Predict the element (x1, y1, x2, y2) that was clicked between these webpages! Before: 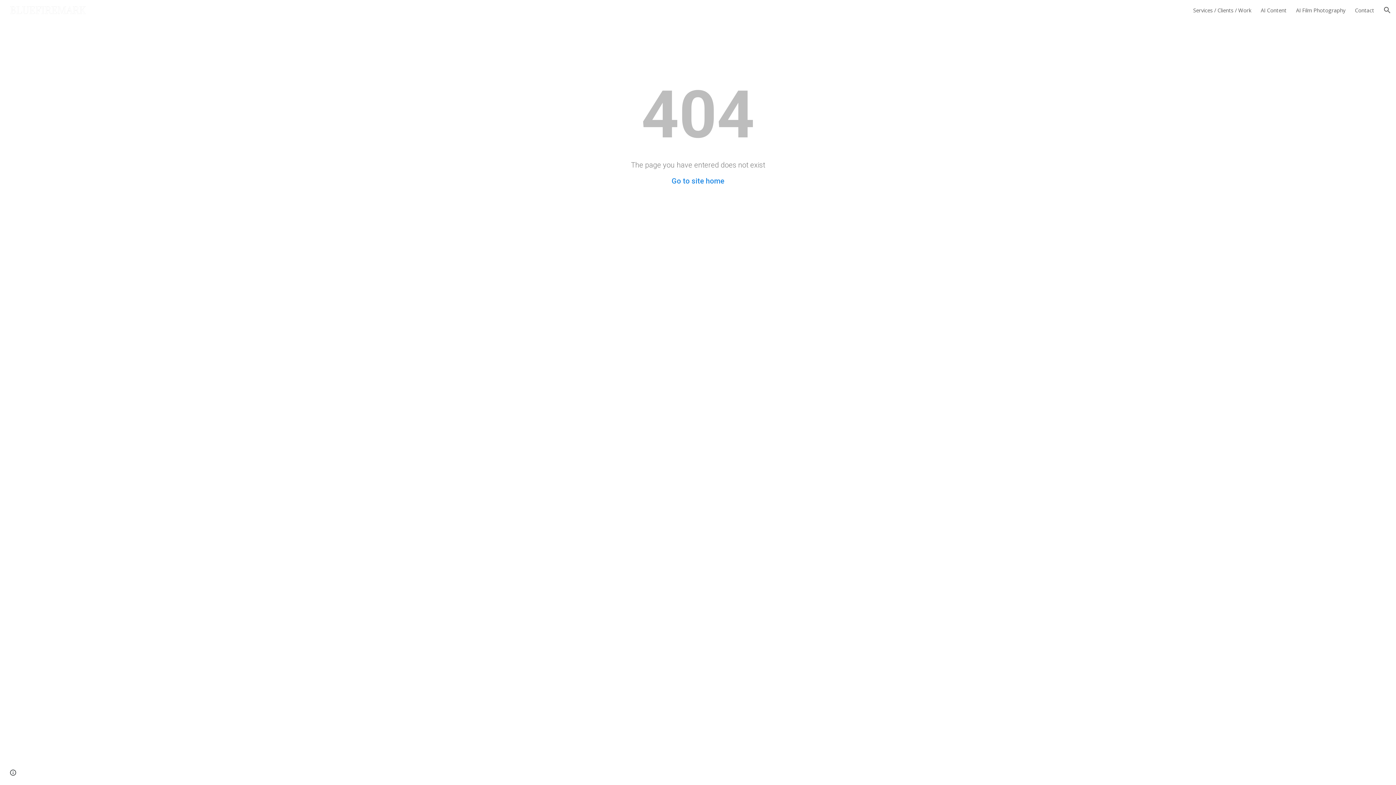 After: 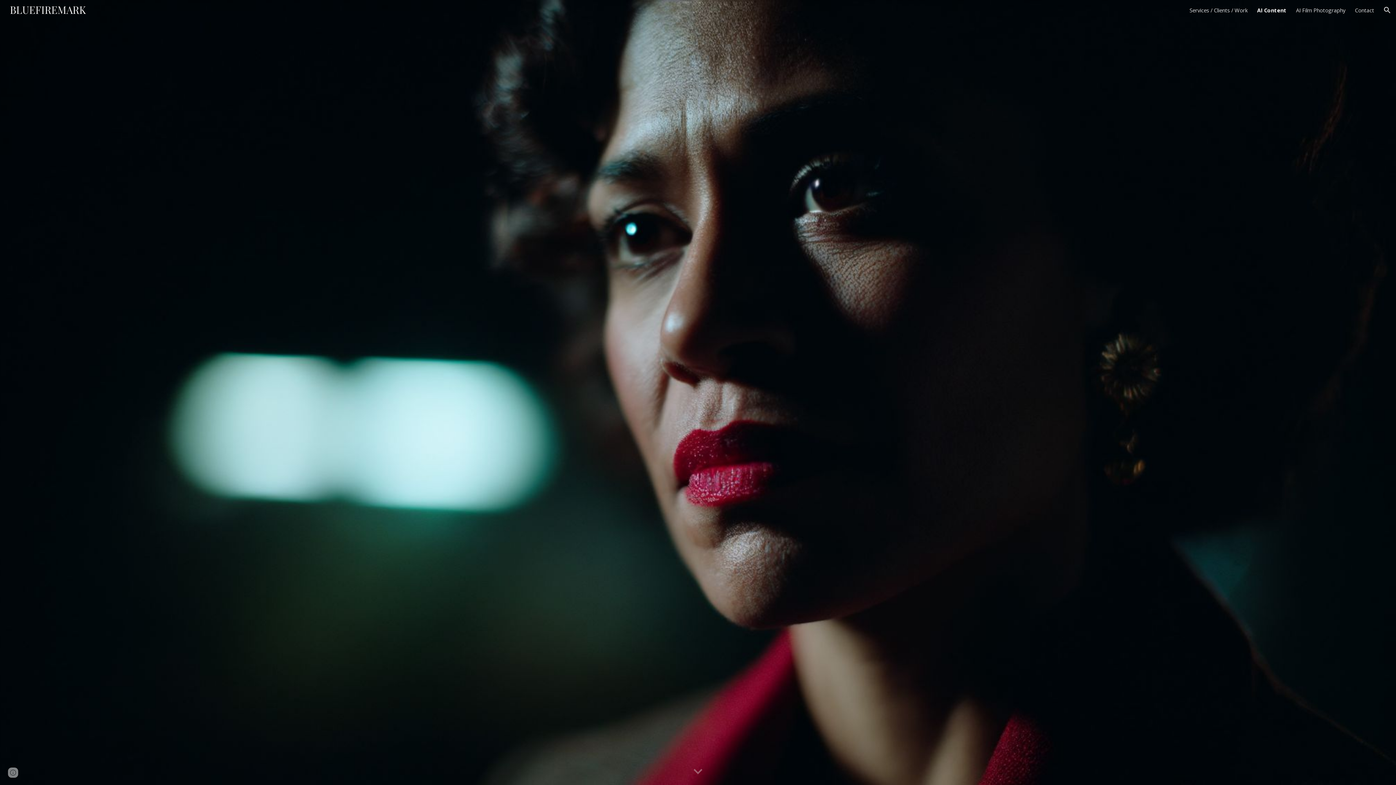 Action: label: AI Content bbox: (1261, 6, 1286, 13)